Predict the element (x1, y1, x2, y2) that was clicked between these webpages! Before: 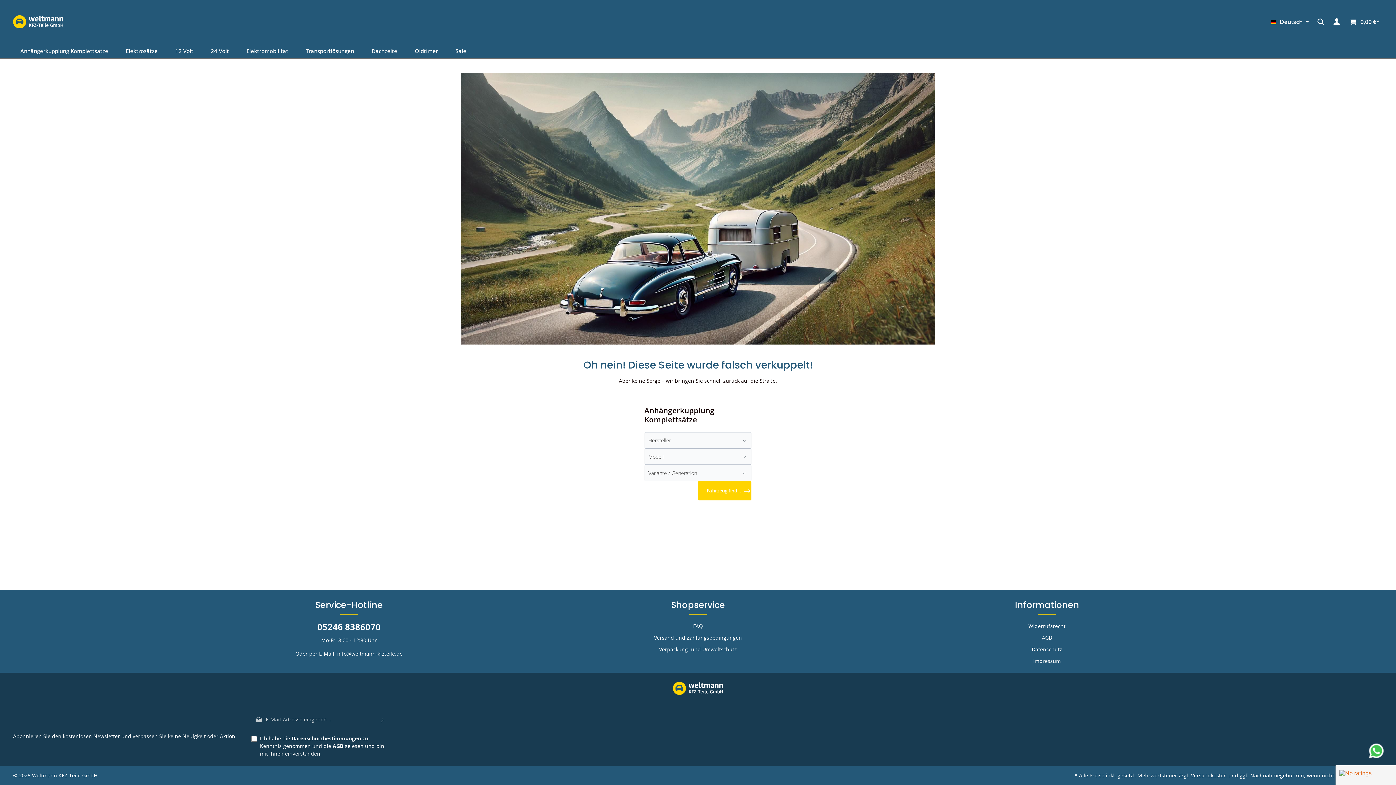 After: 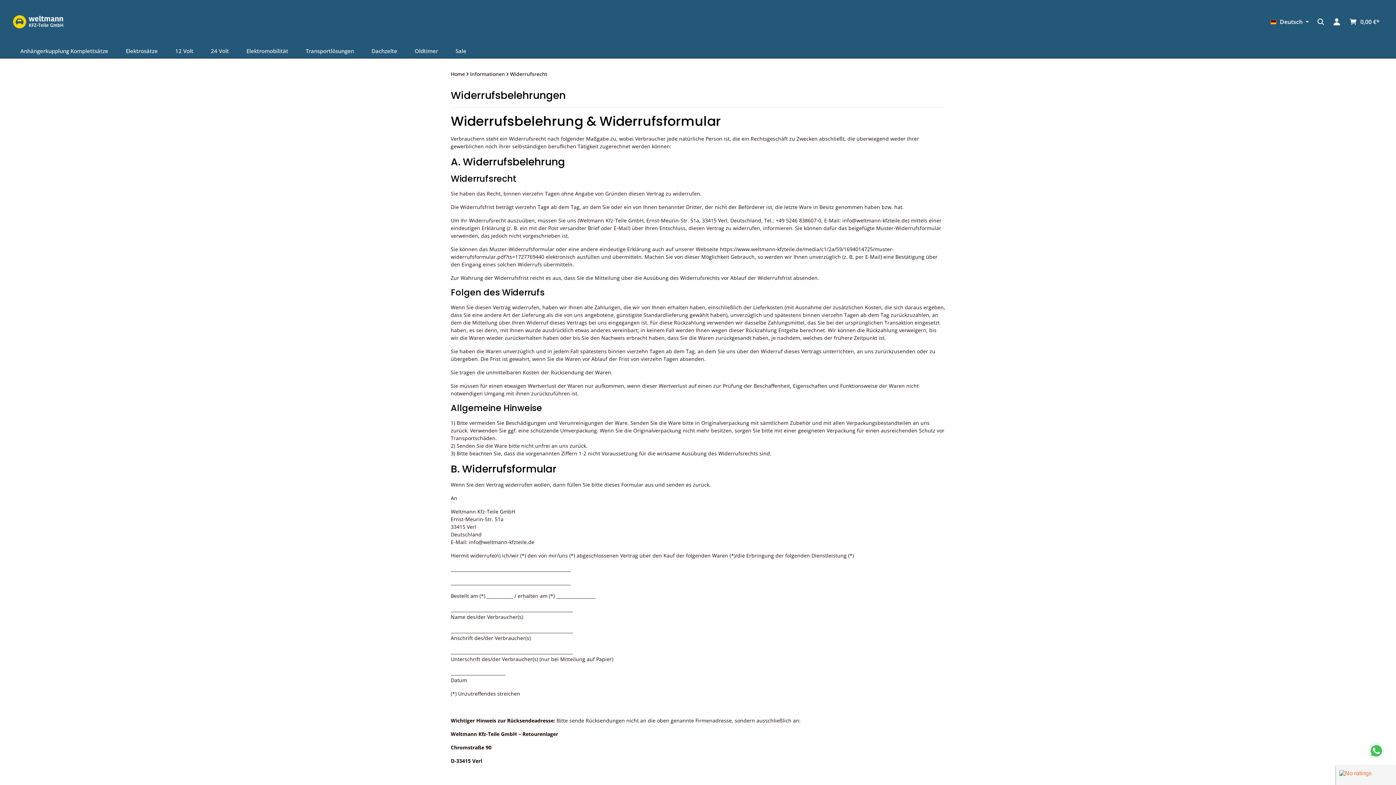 Action: label: Widerrufsrecht bbox: (1028, 622, 1065, 629)